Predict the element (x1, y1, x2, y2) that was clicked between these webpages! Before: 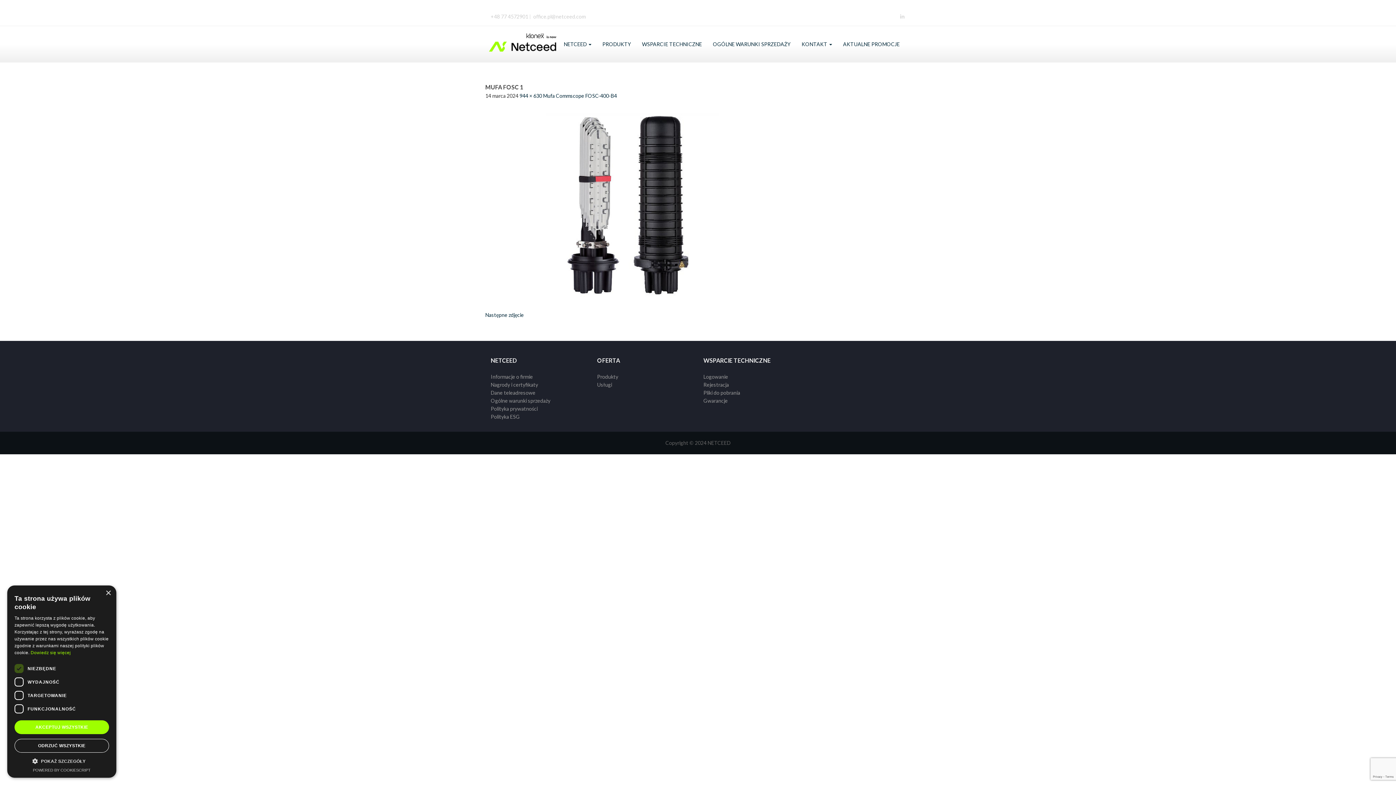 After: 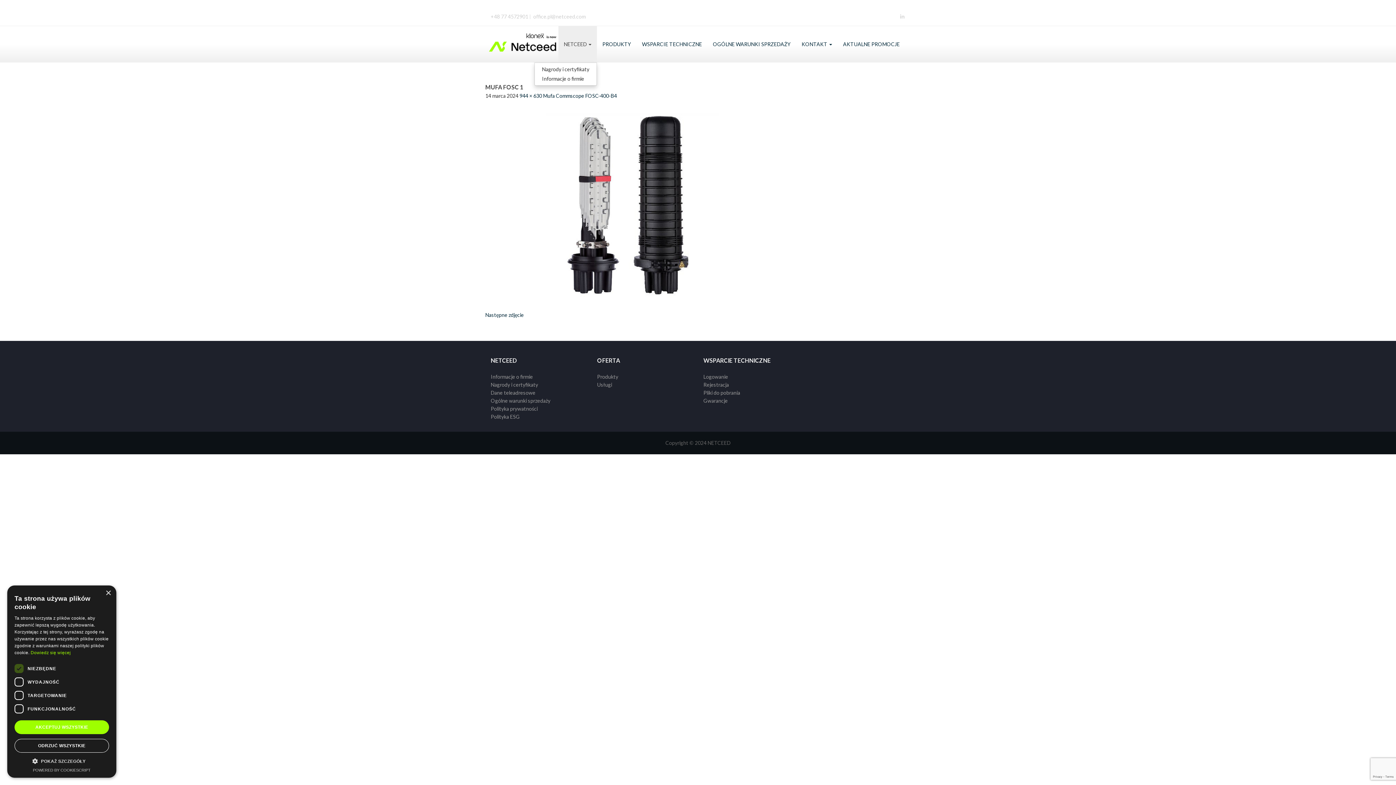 Action: label: NETCEED  bbox: (558, 26, 597, 62)